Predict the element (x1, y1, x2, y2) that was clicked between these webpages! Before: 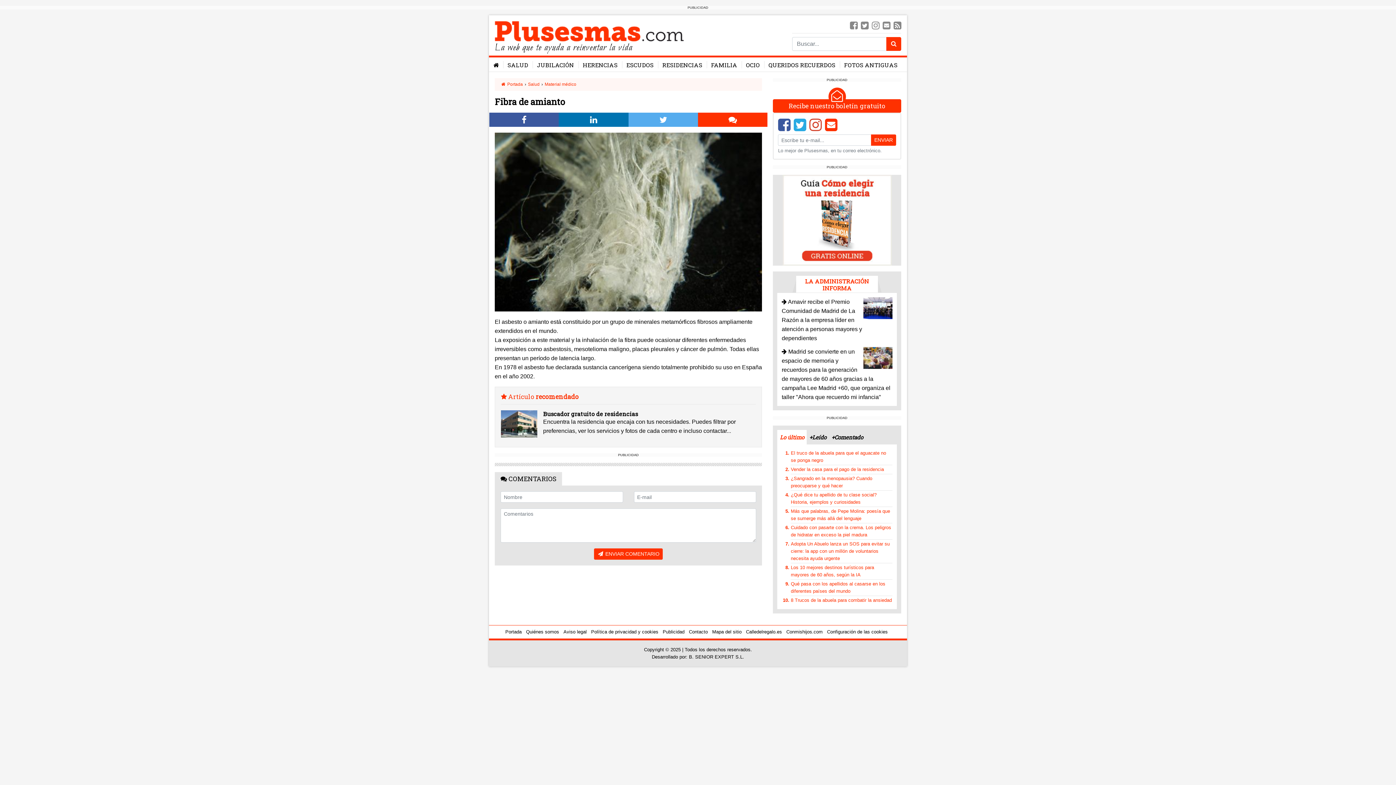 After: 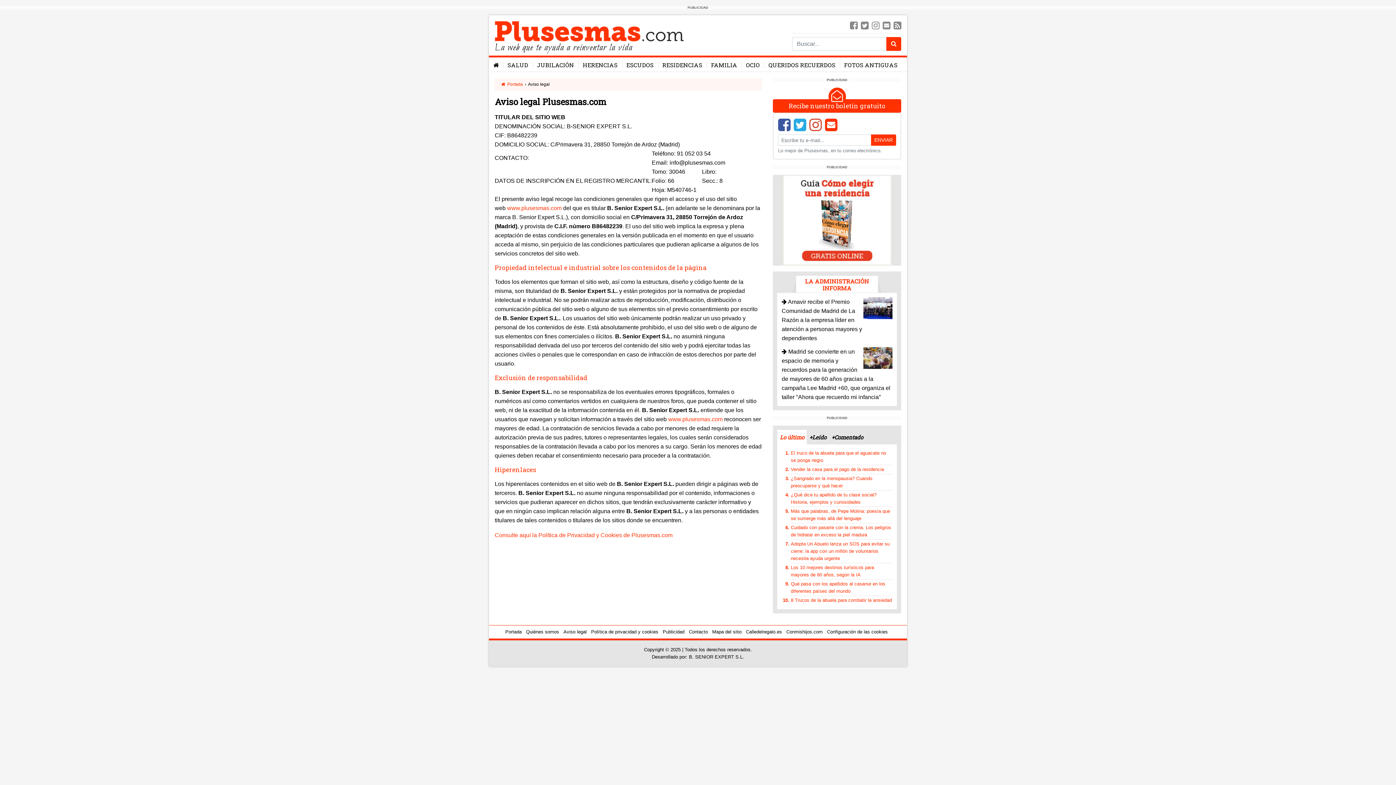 Action: bbox: (563, 629, 586, 634) label: Aviso legal